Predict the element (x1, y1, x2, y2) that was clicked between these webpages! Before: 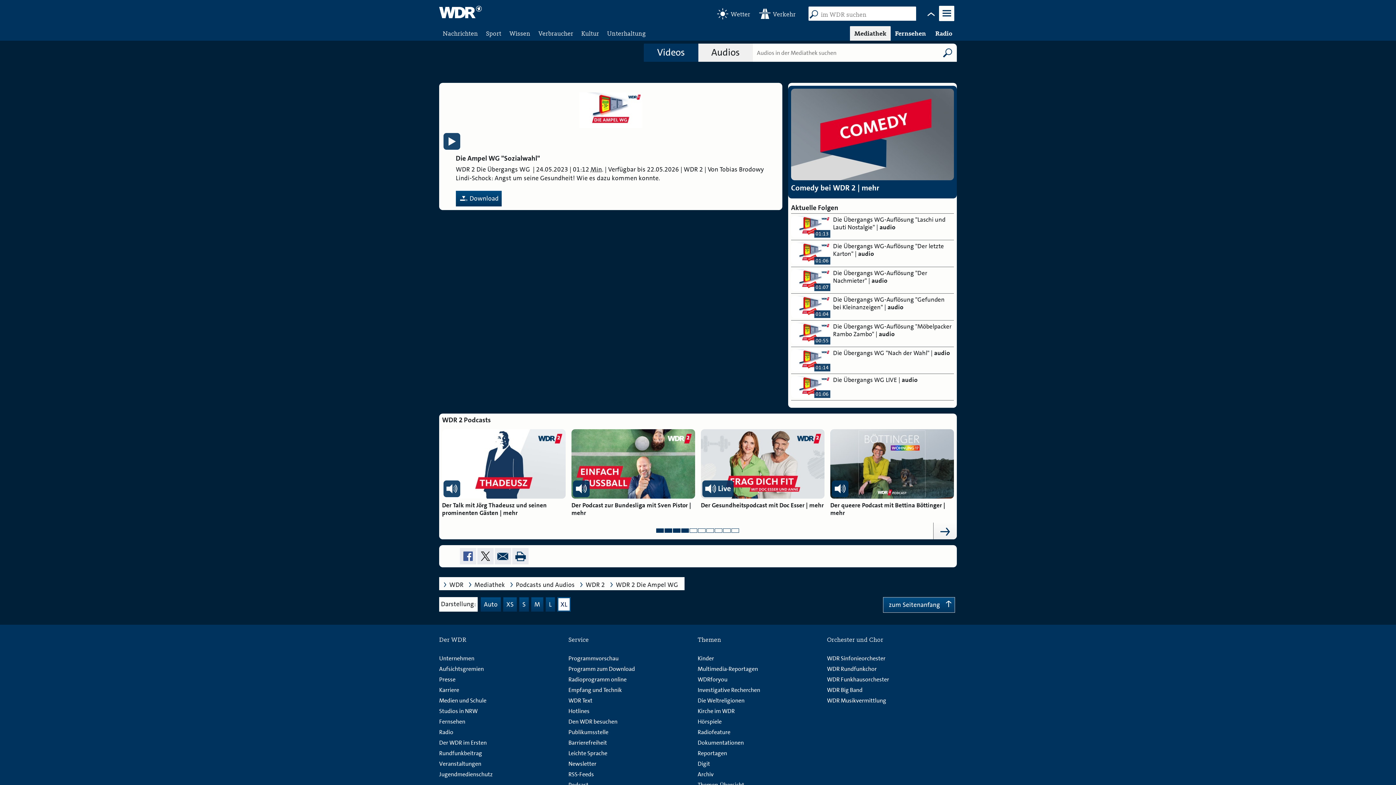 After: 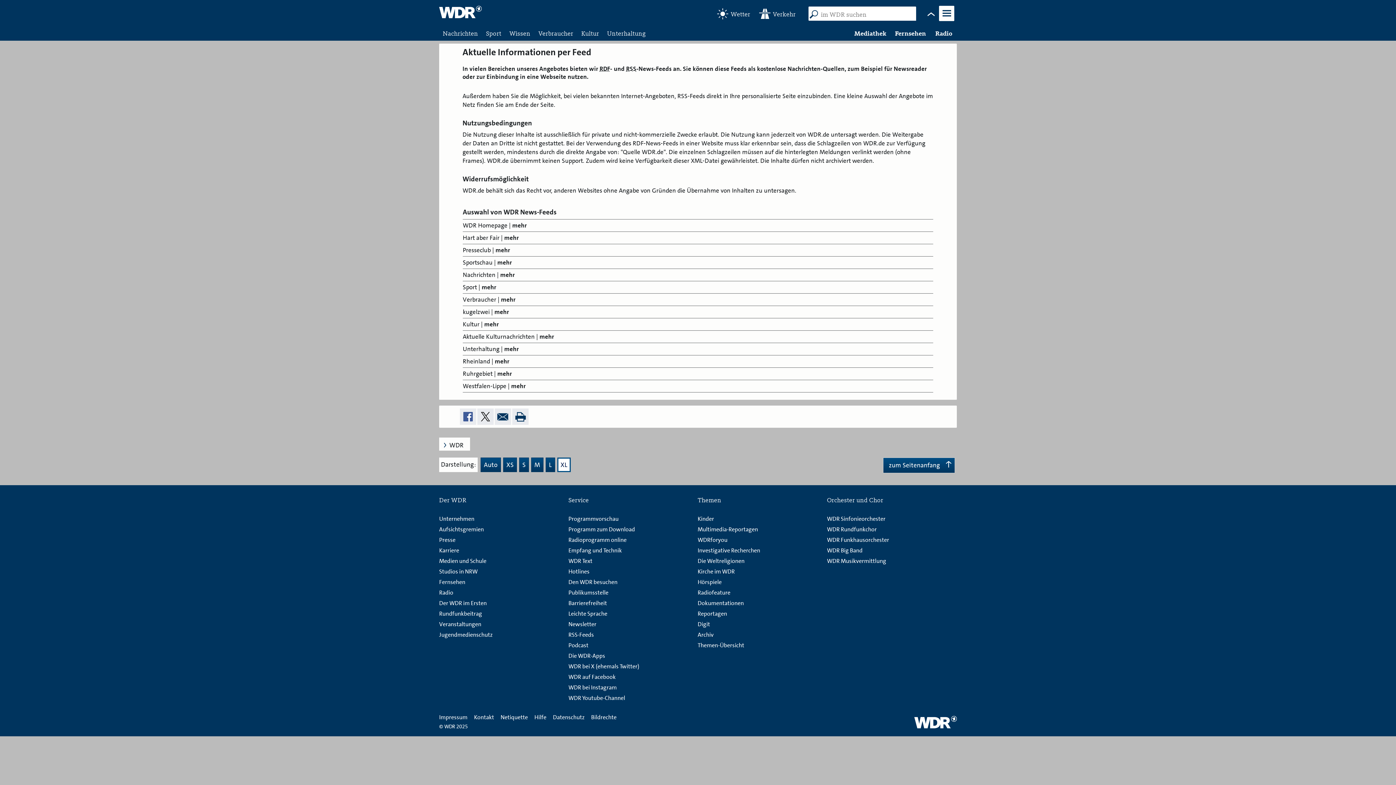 Action: label: RSS-Feeds bbox: (568, 771, 594, 778)